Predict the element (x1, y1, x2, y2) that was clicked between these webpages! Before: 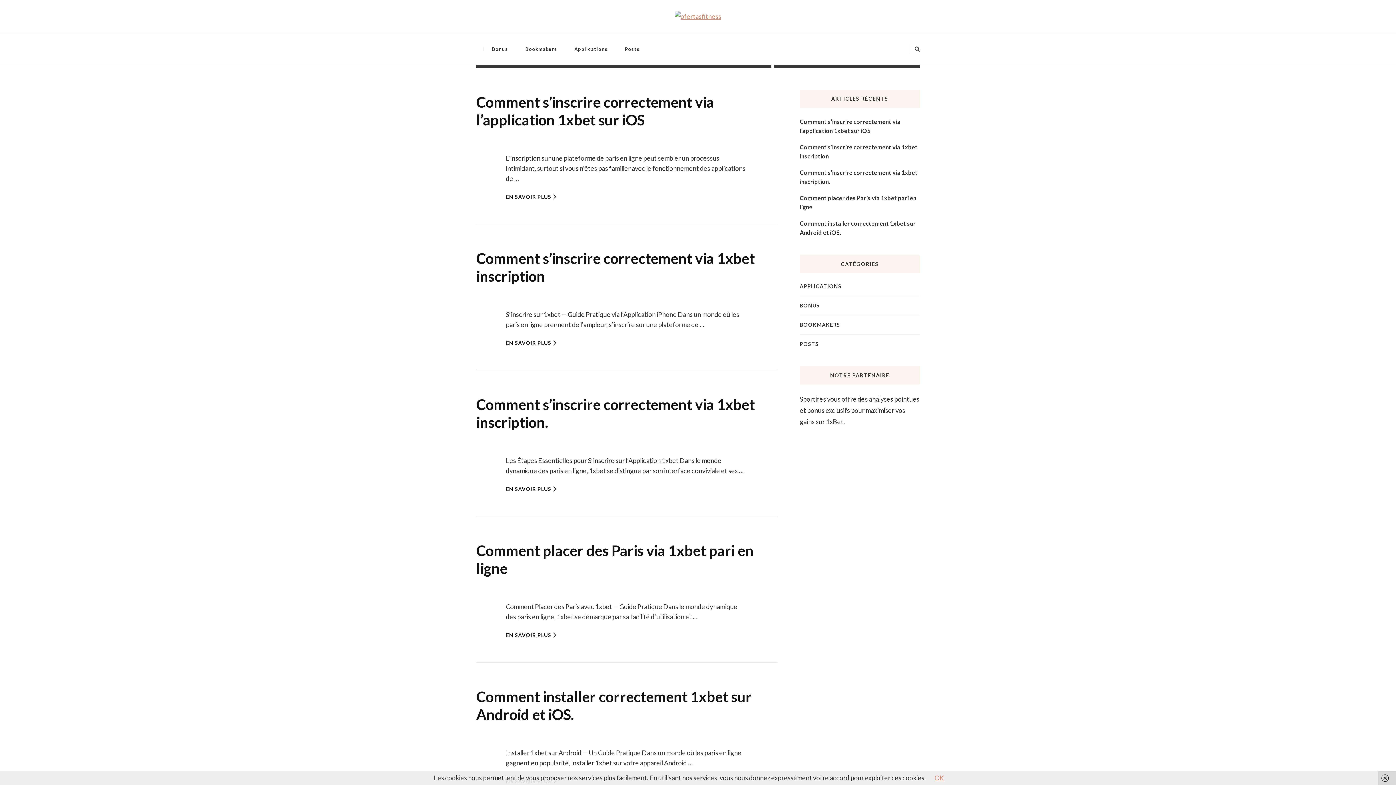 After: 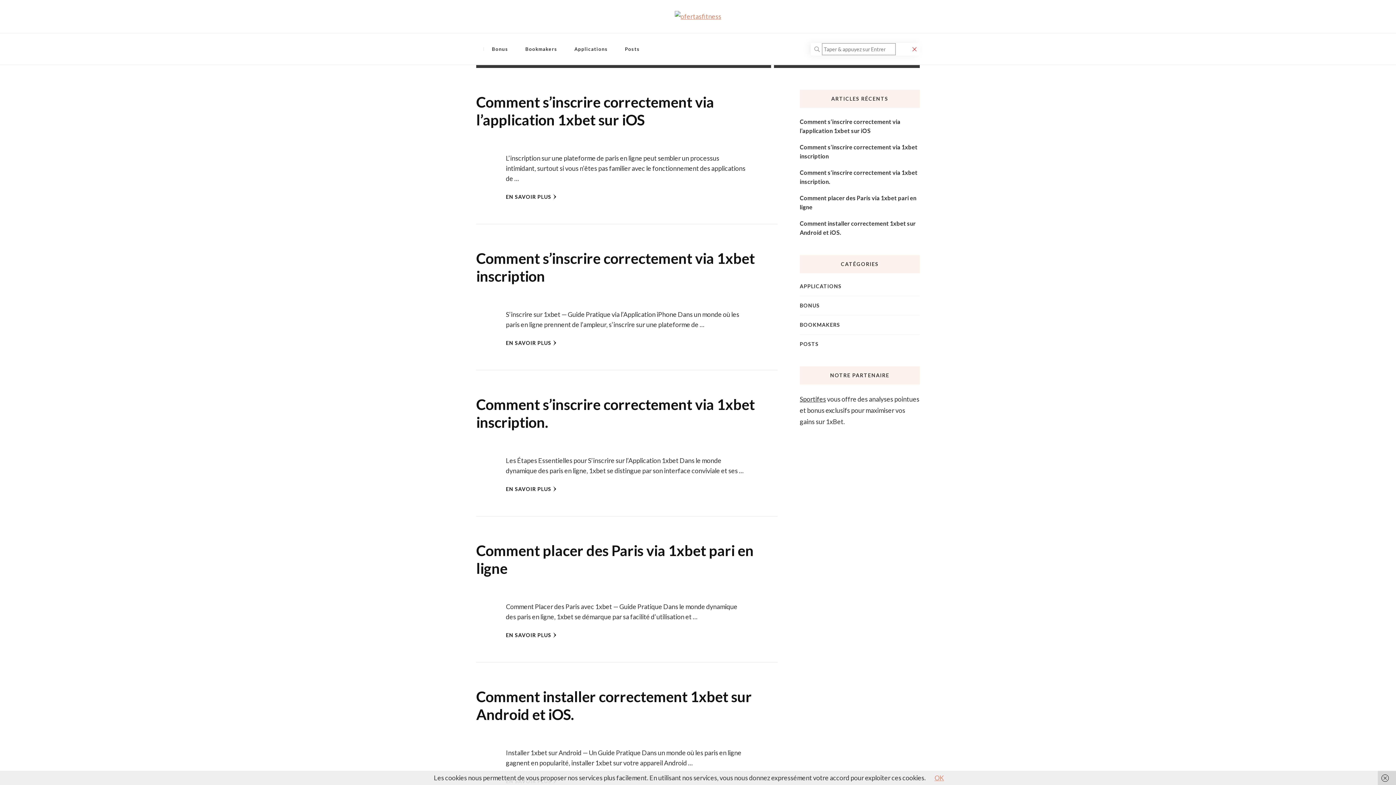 Action: bbox: (914, 44, 920, 53)